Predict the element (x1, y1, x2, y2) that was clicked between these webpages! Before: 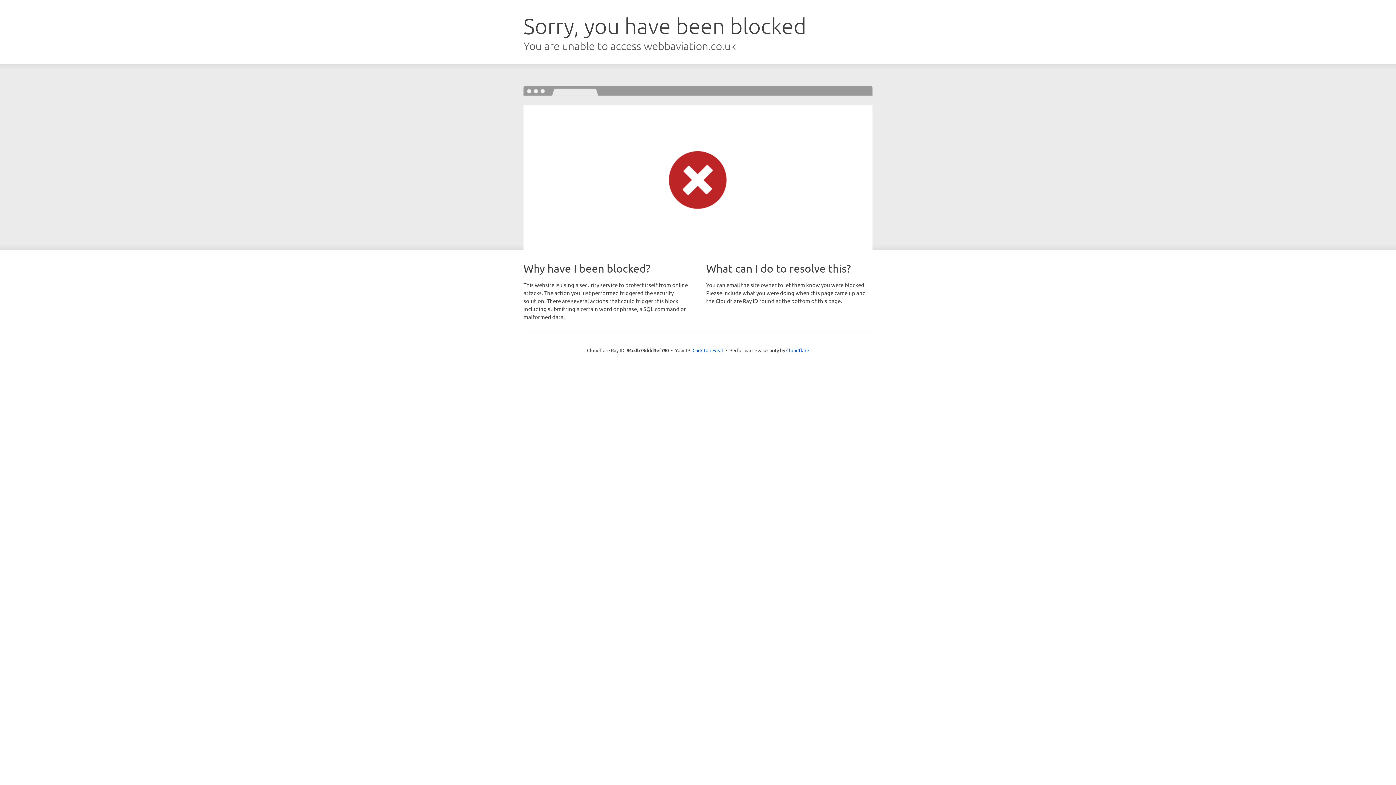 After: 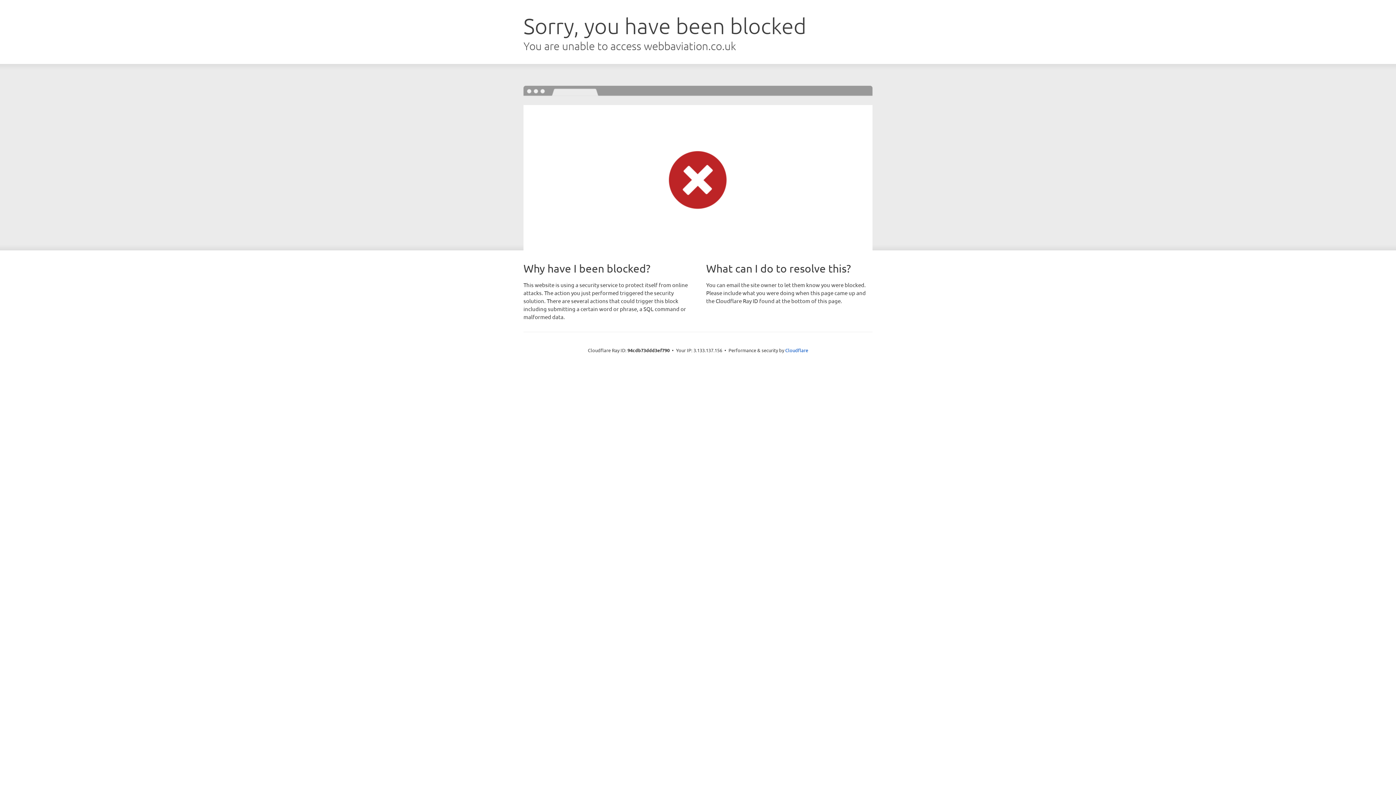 Action: label: Click to reveal bbox: (692, 346, 723, 353)